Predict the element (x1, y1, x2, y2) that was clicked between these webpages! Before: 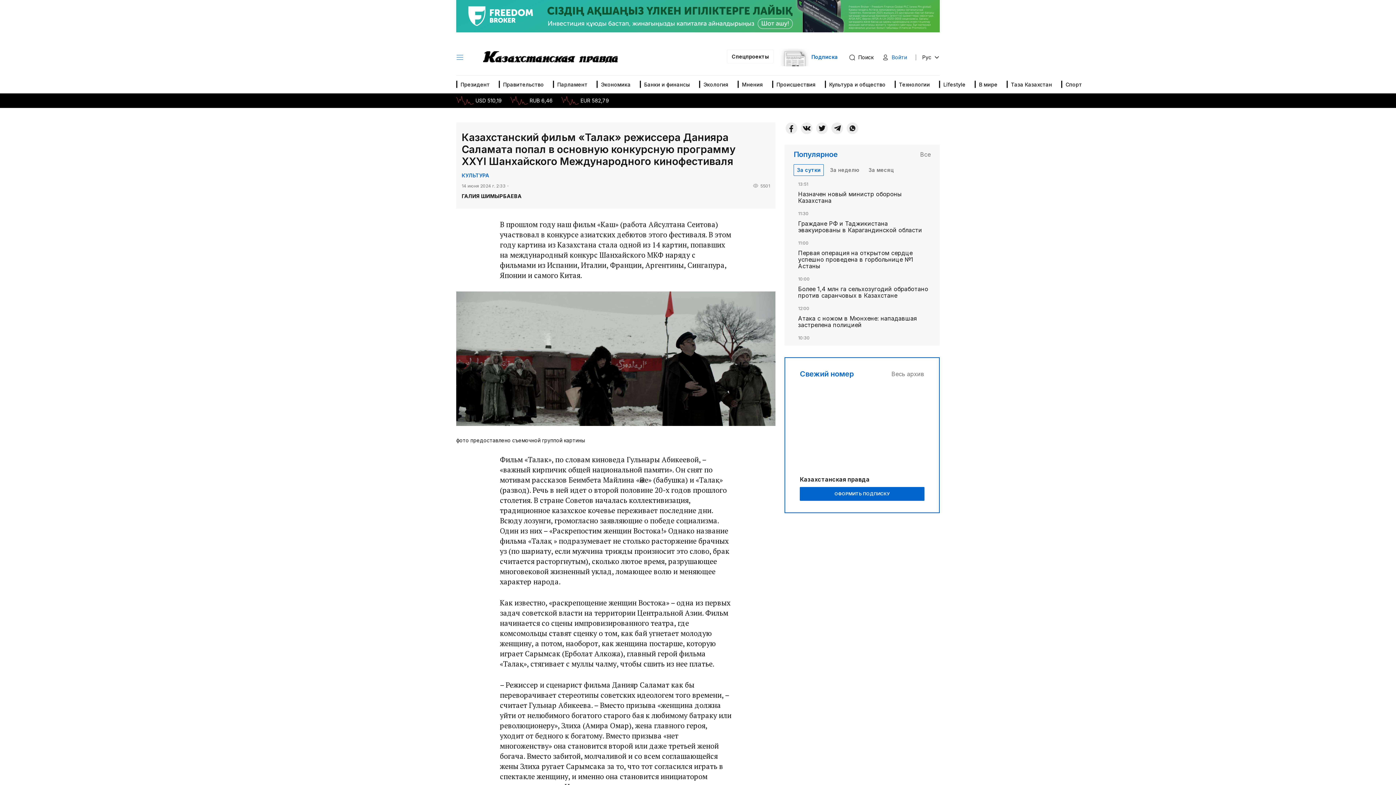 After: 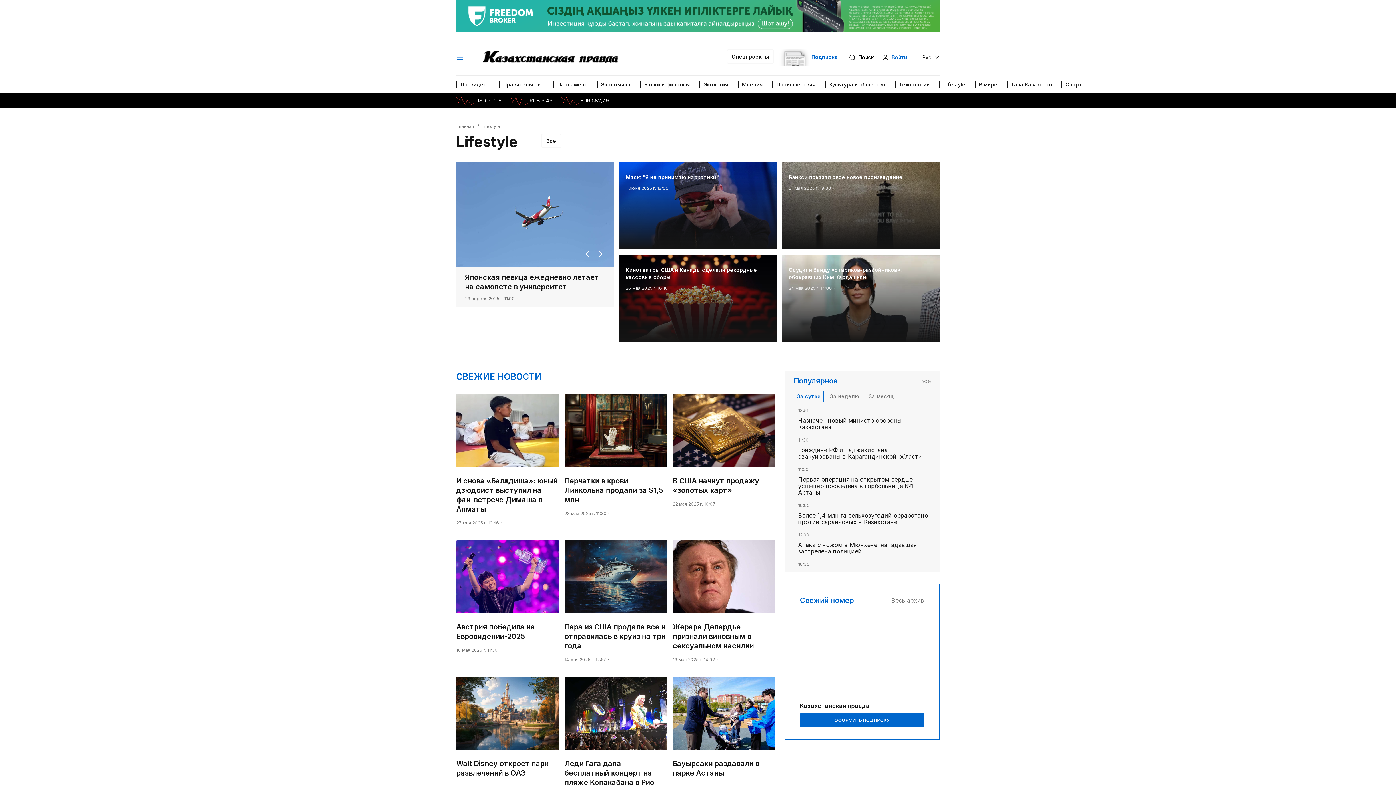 Action: label: Lifestyle bbox: (939, 75, 971, 93)